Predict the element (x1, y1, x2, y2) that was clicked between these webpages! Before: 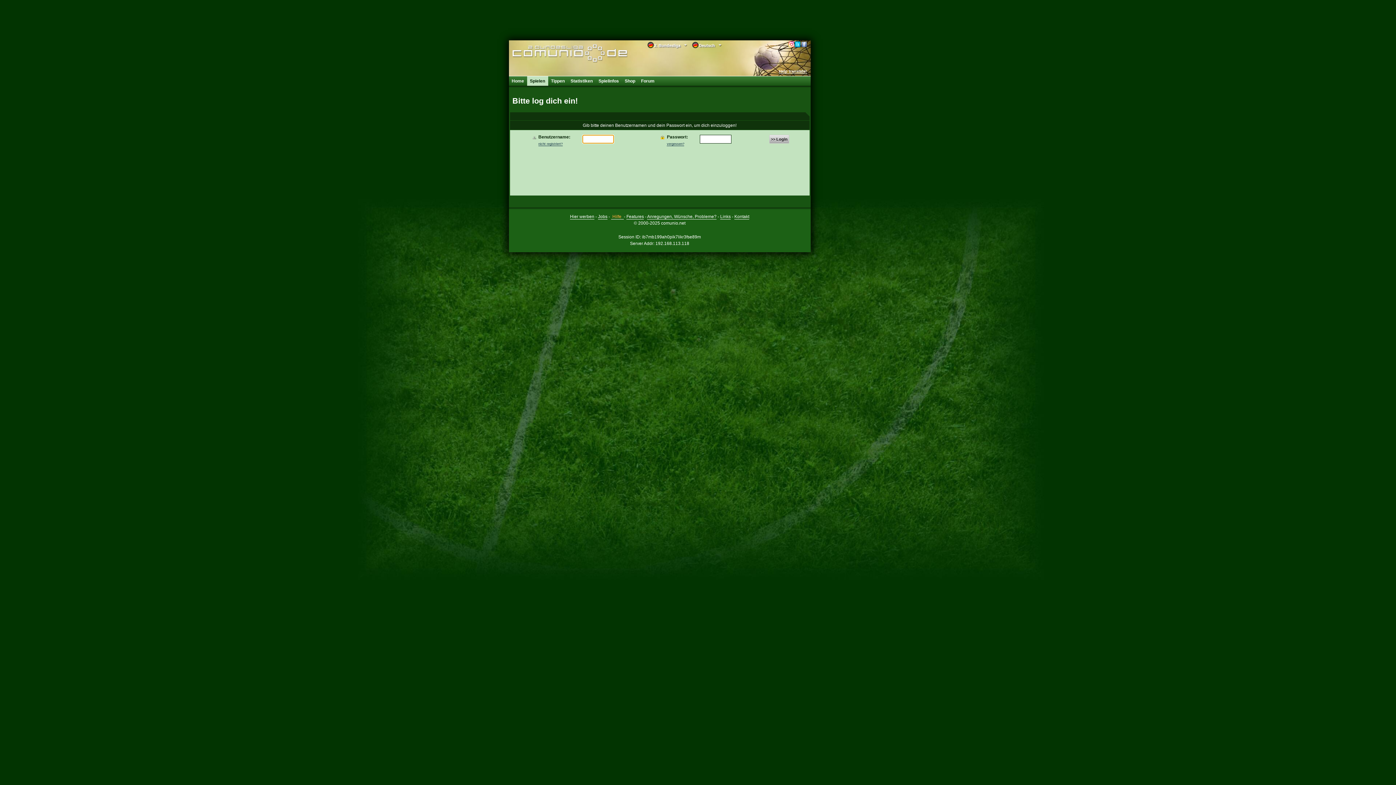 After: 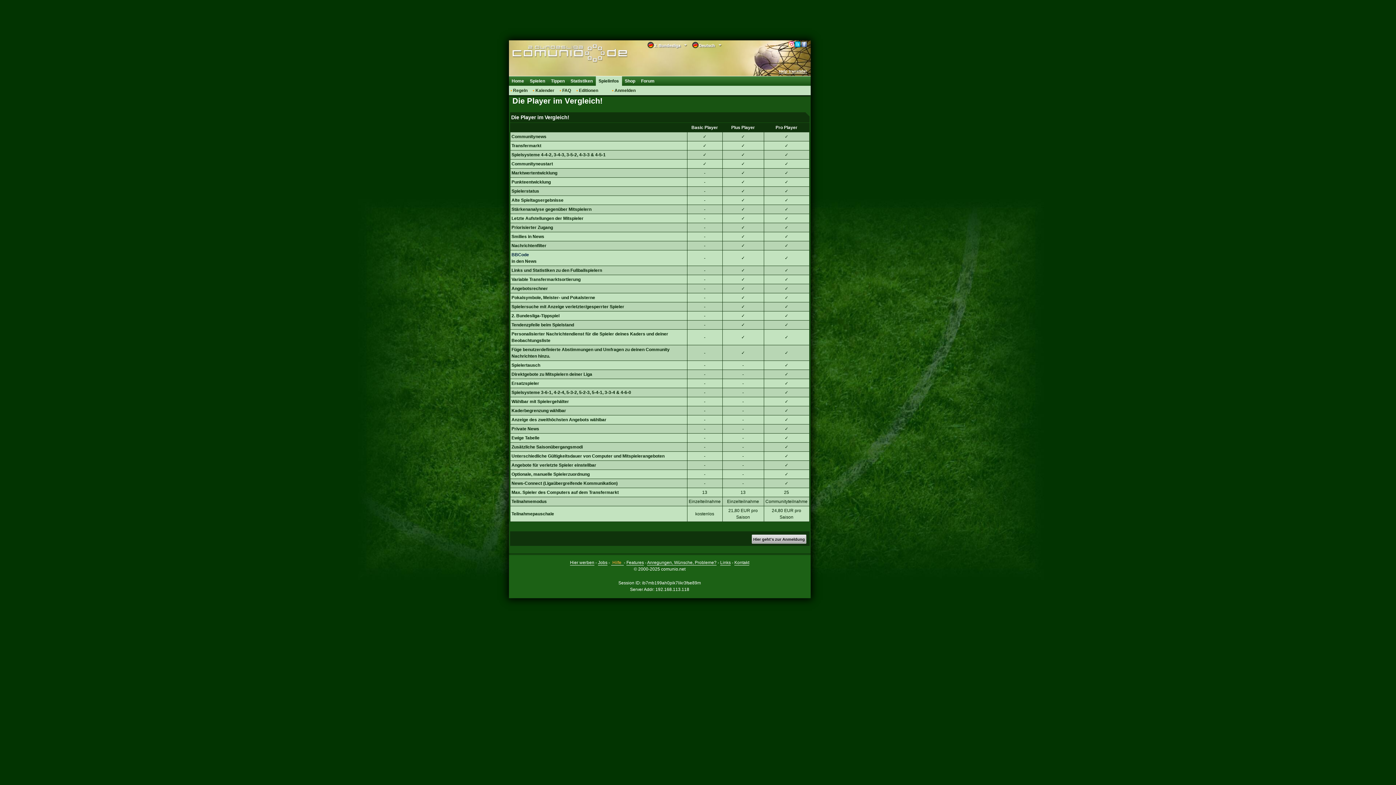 Action: bbox: (626, 214, 644, 219) label: Features